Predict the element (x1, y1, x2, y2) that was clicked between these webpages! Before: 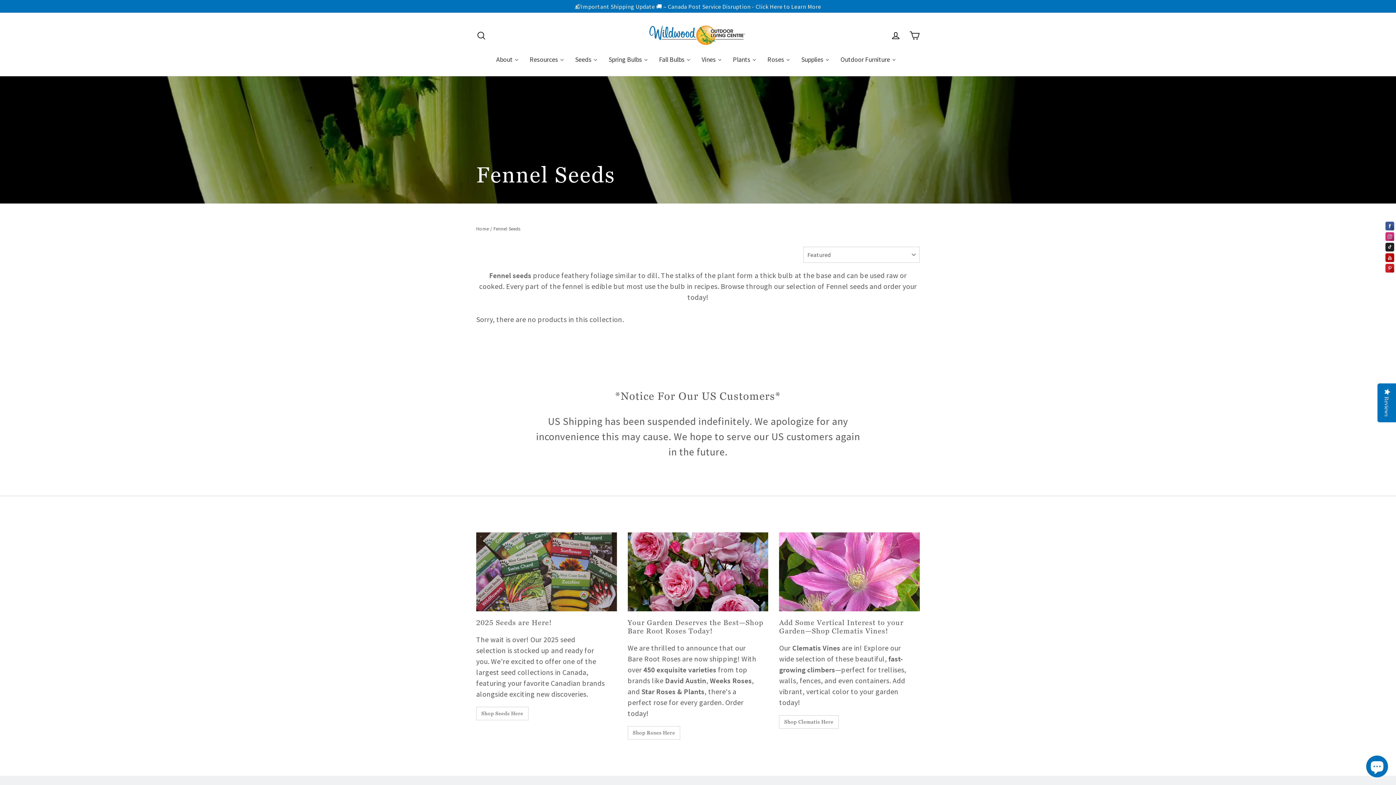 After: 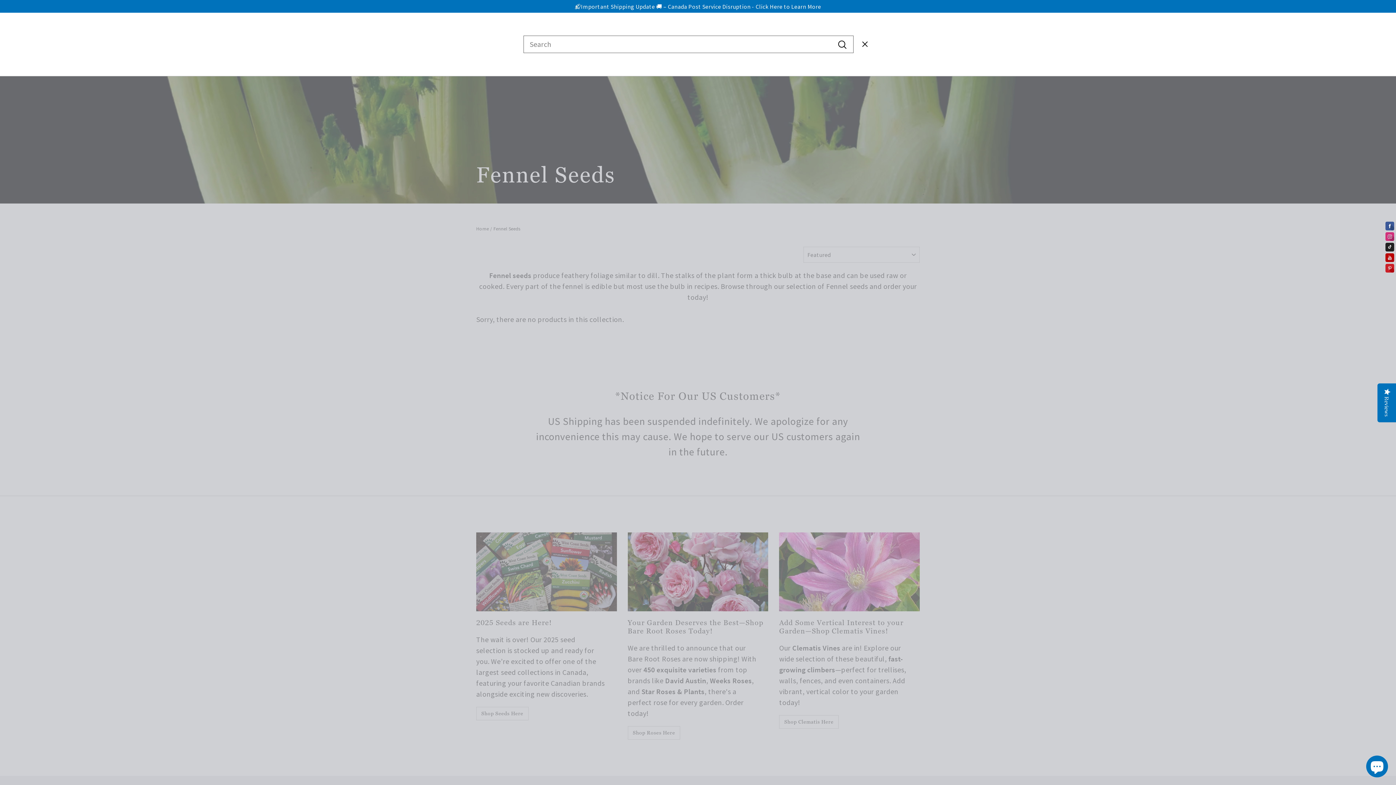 Action: label: Search bbox: (472, 26, 490, 44)